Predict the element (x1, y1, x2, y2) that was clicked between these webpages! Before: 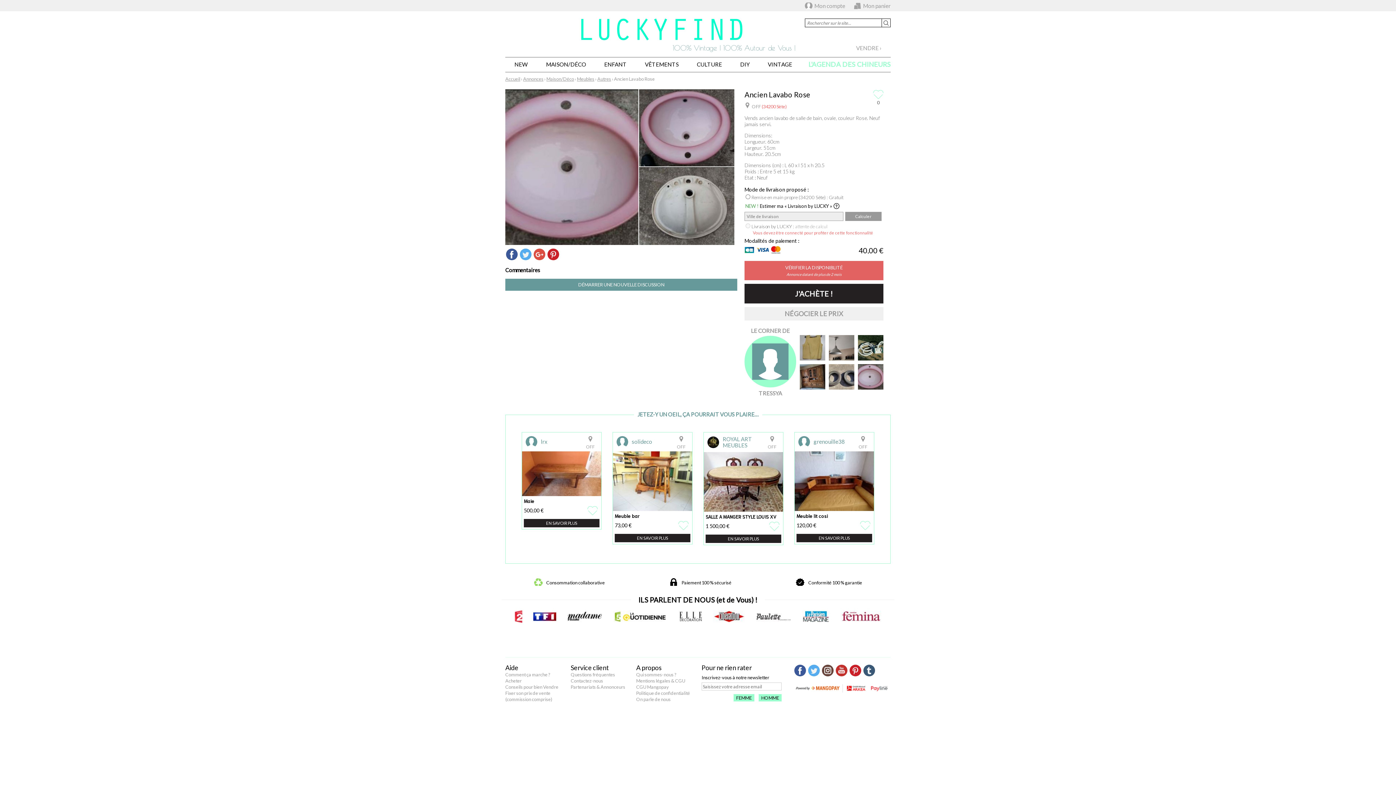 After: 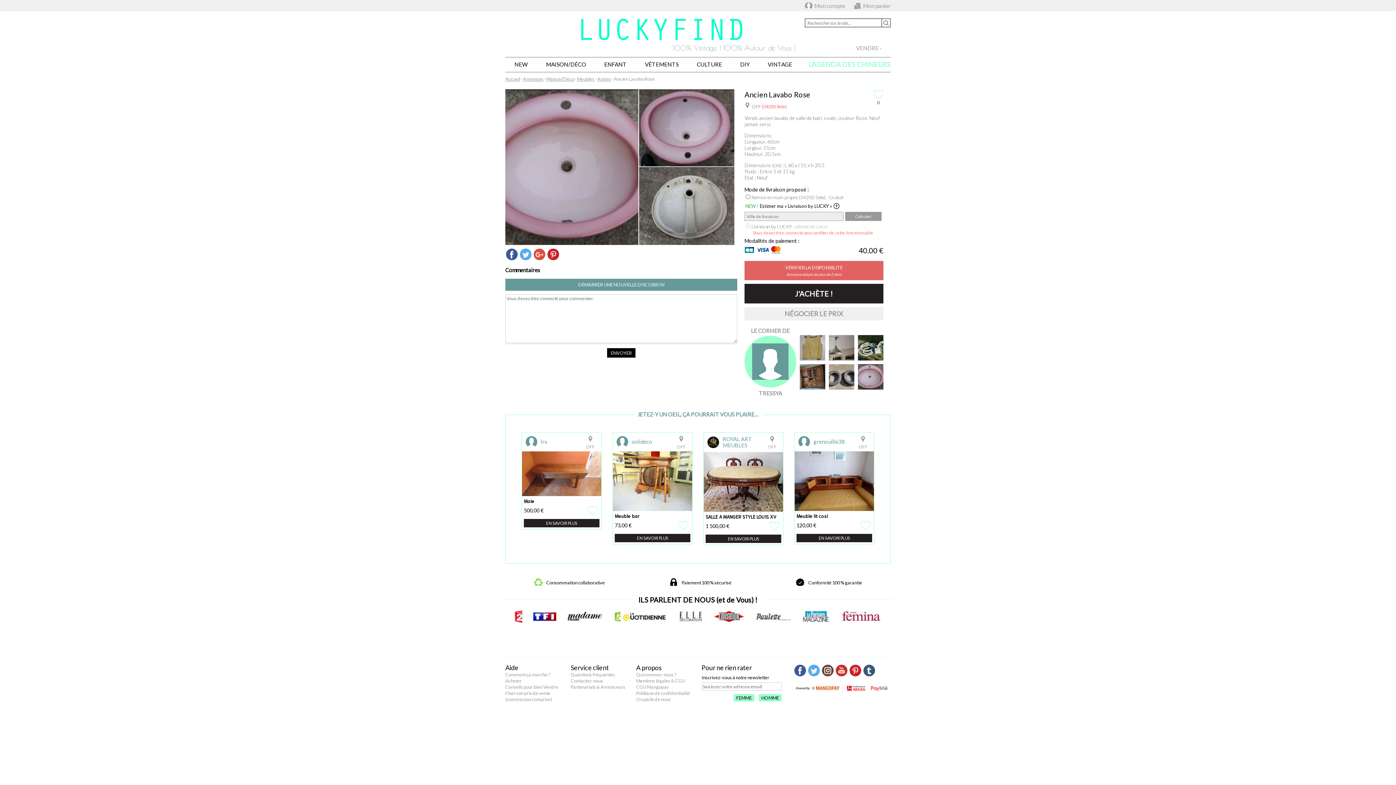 Action: label: DÉMARRER UNE NOUVELLE DISCUSSION bbox: (505, 278, 737, 290)